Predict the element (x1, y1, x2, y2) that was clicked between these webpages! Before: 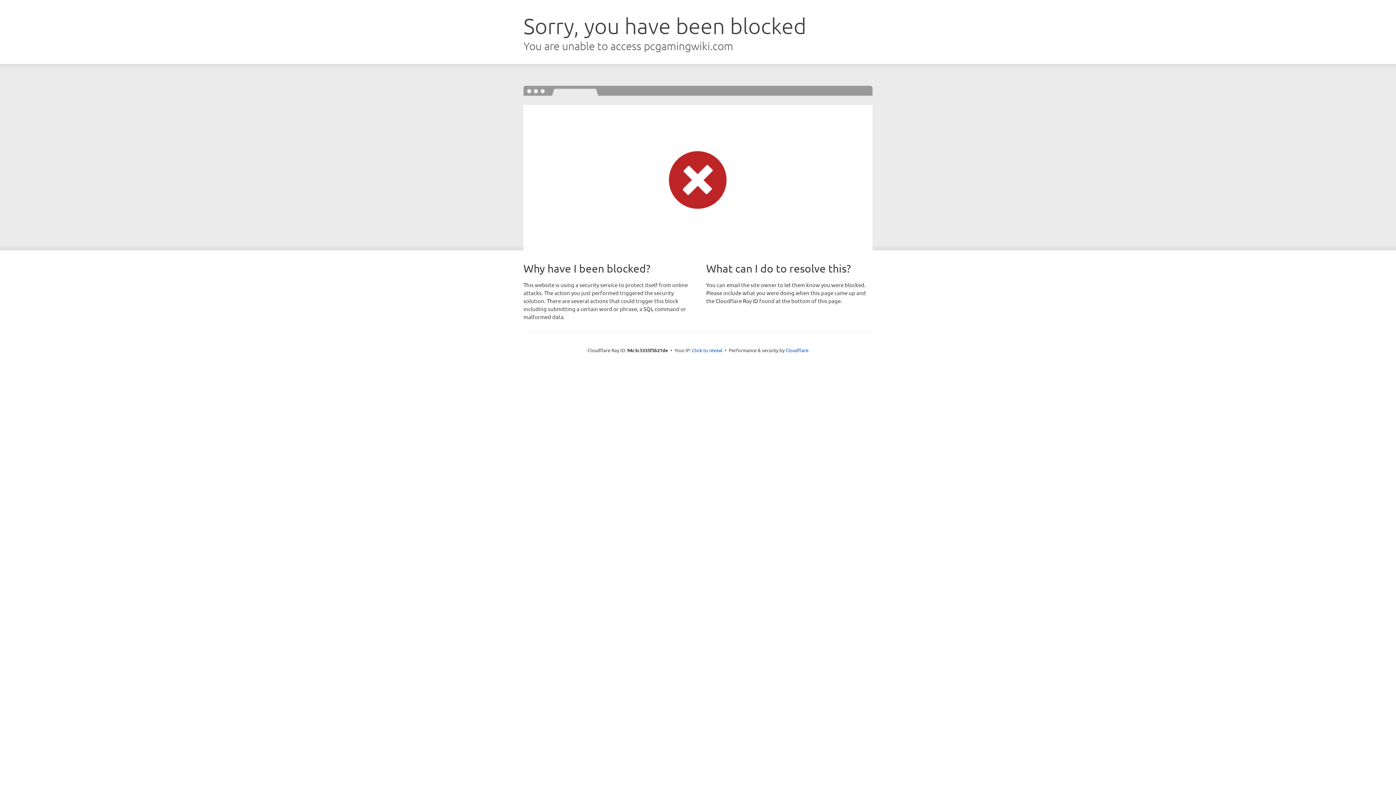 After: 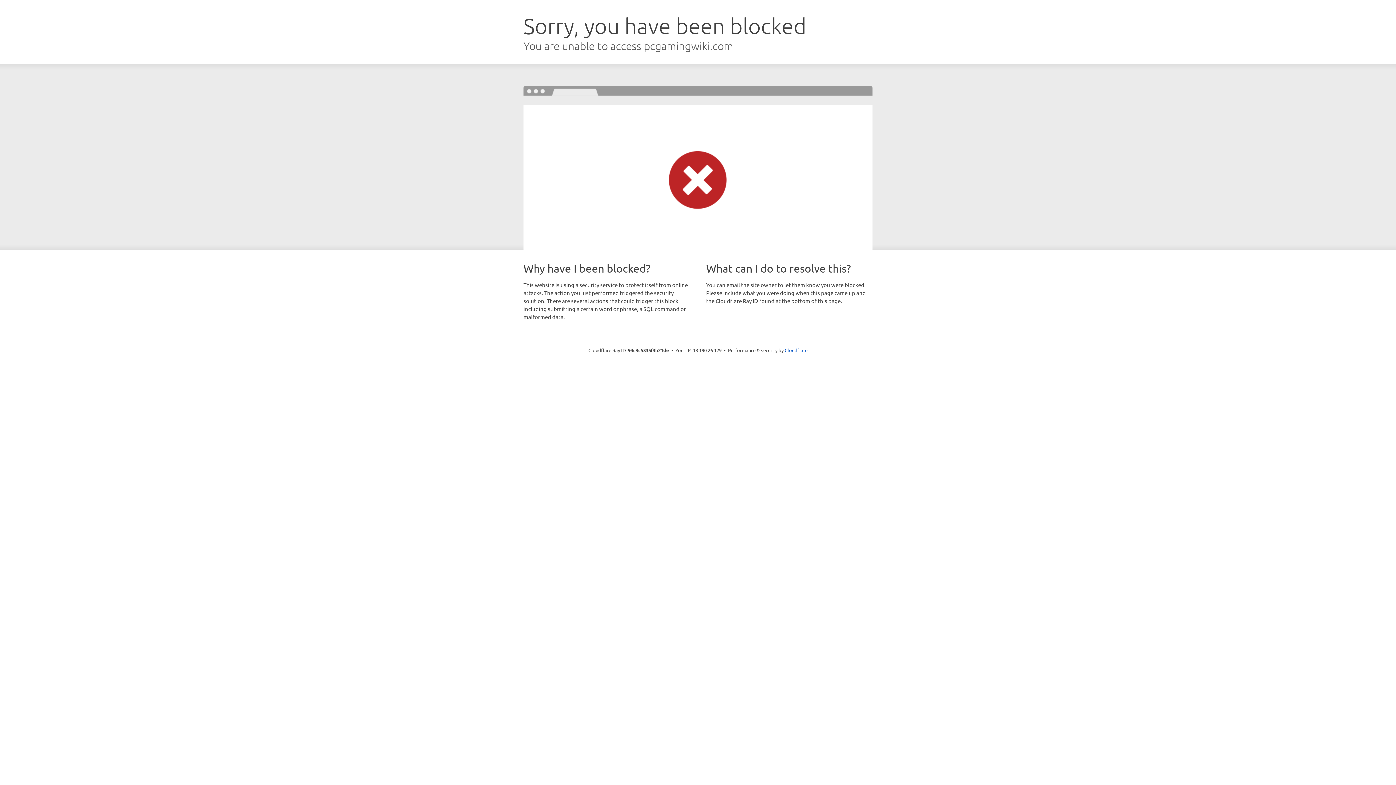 Action: bbox: (692, 346, 722, 353) label: Click to reveal